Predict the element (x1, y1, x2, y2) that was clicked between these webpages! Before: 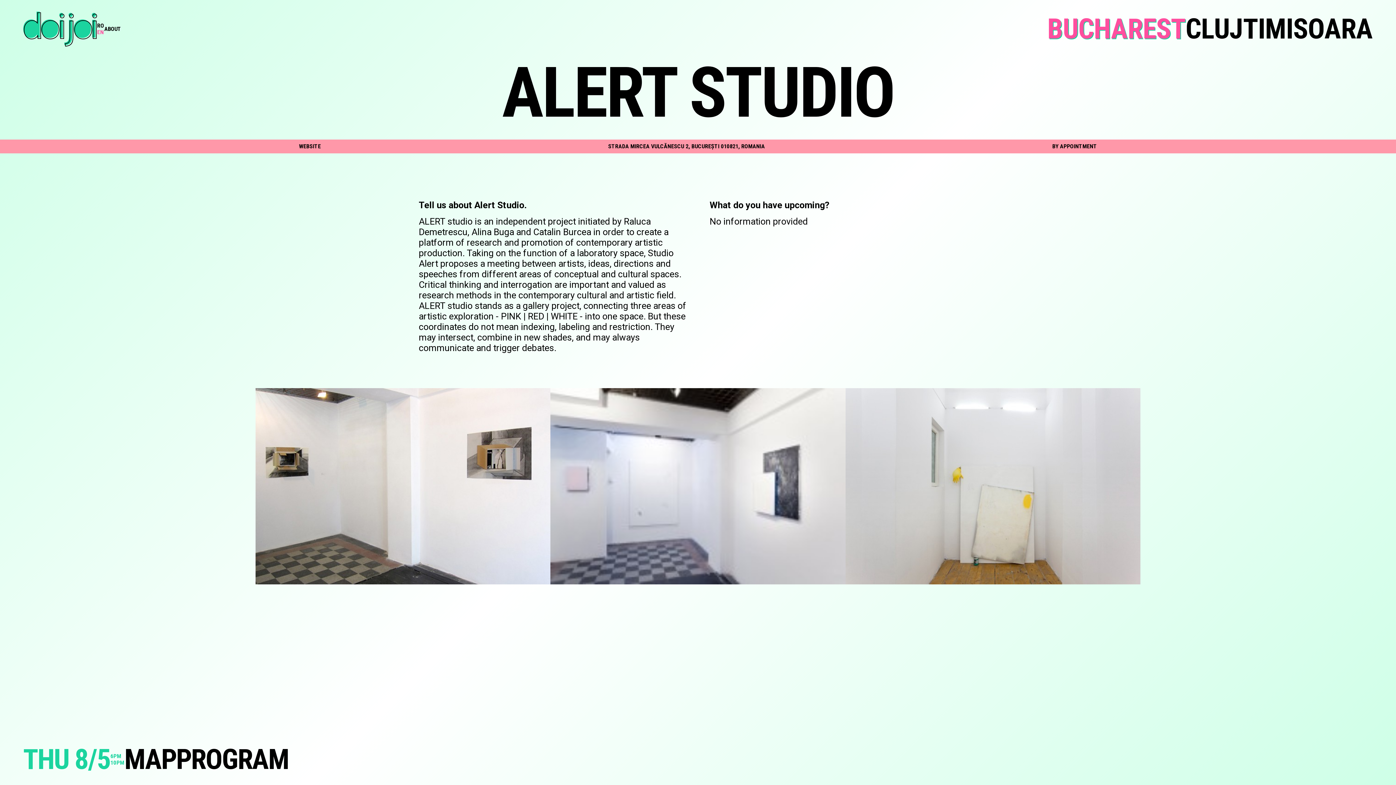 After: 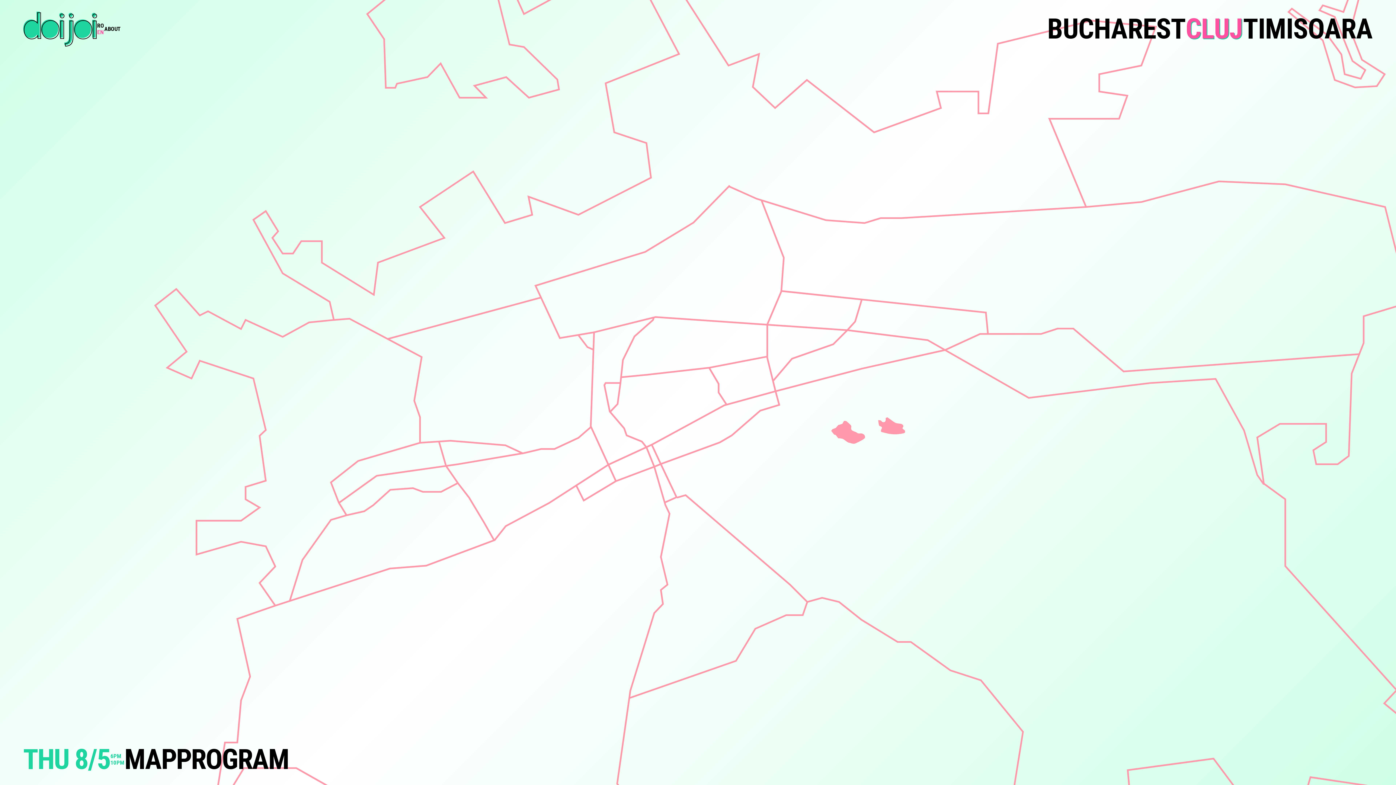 Action: label: CLUJ bbox: (1185, 15, 1243, 42)